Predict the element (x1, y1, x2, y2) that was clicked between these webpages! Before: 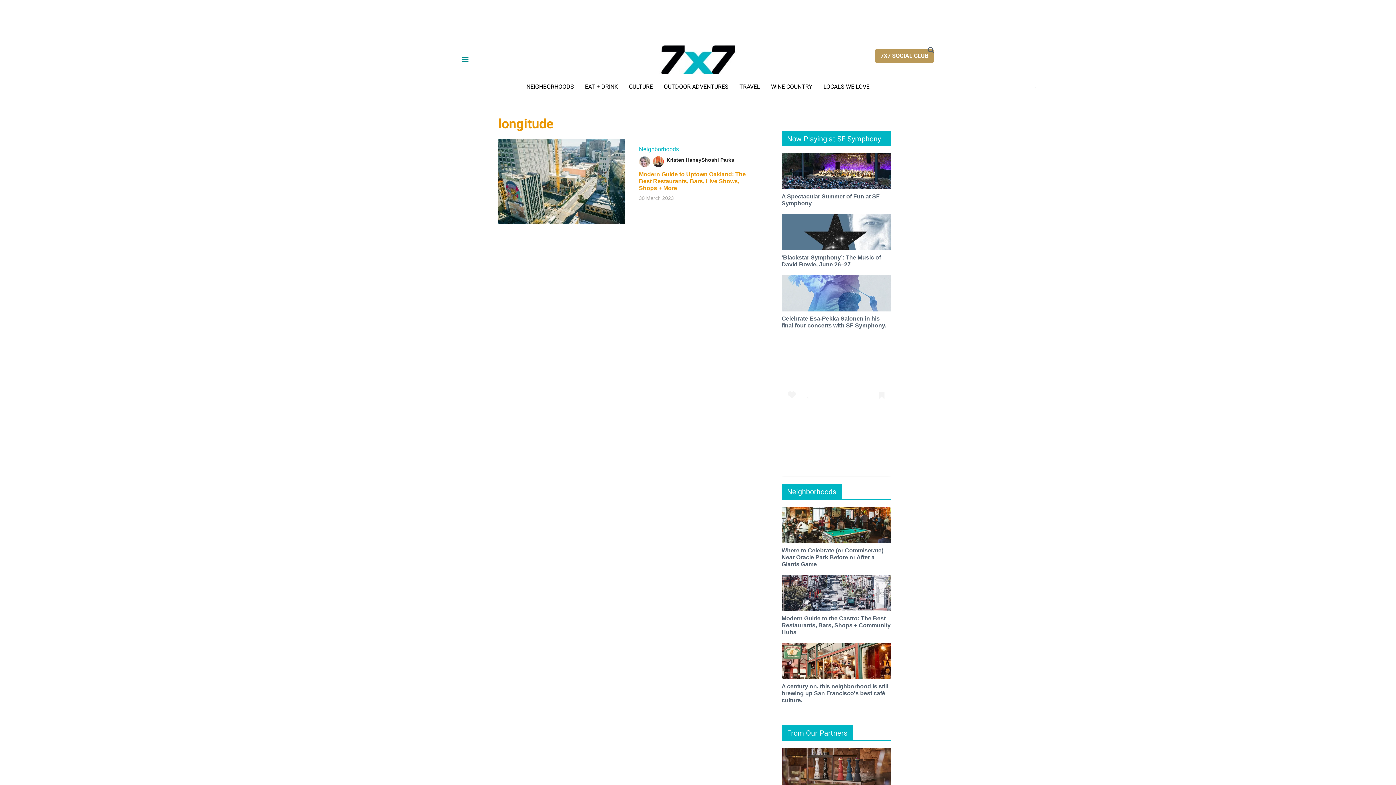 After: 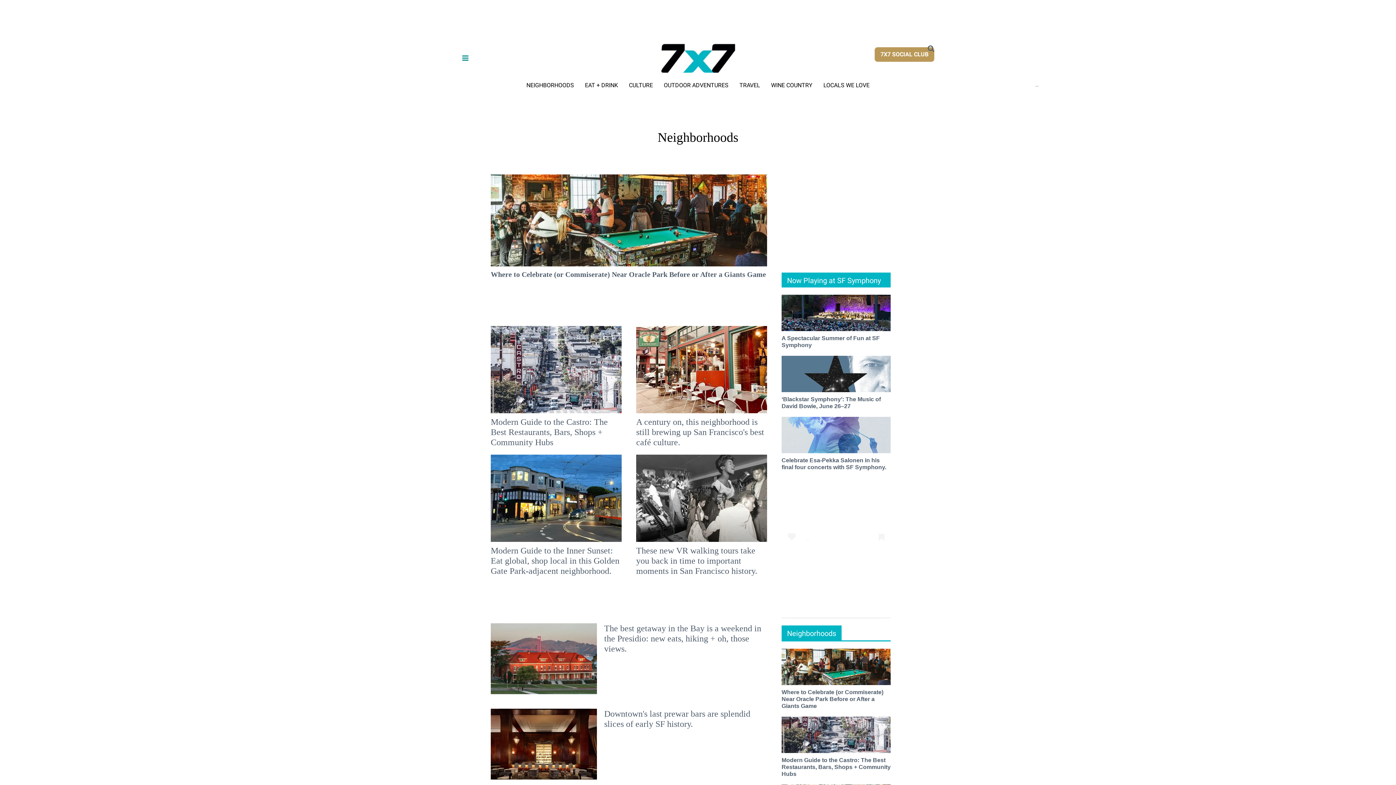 Action: bbox: (639, 145, 753, 152) label: Neighborhoods